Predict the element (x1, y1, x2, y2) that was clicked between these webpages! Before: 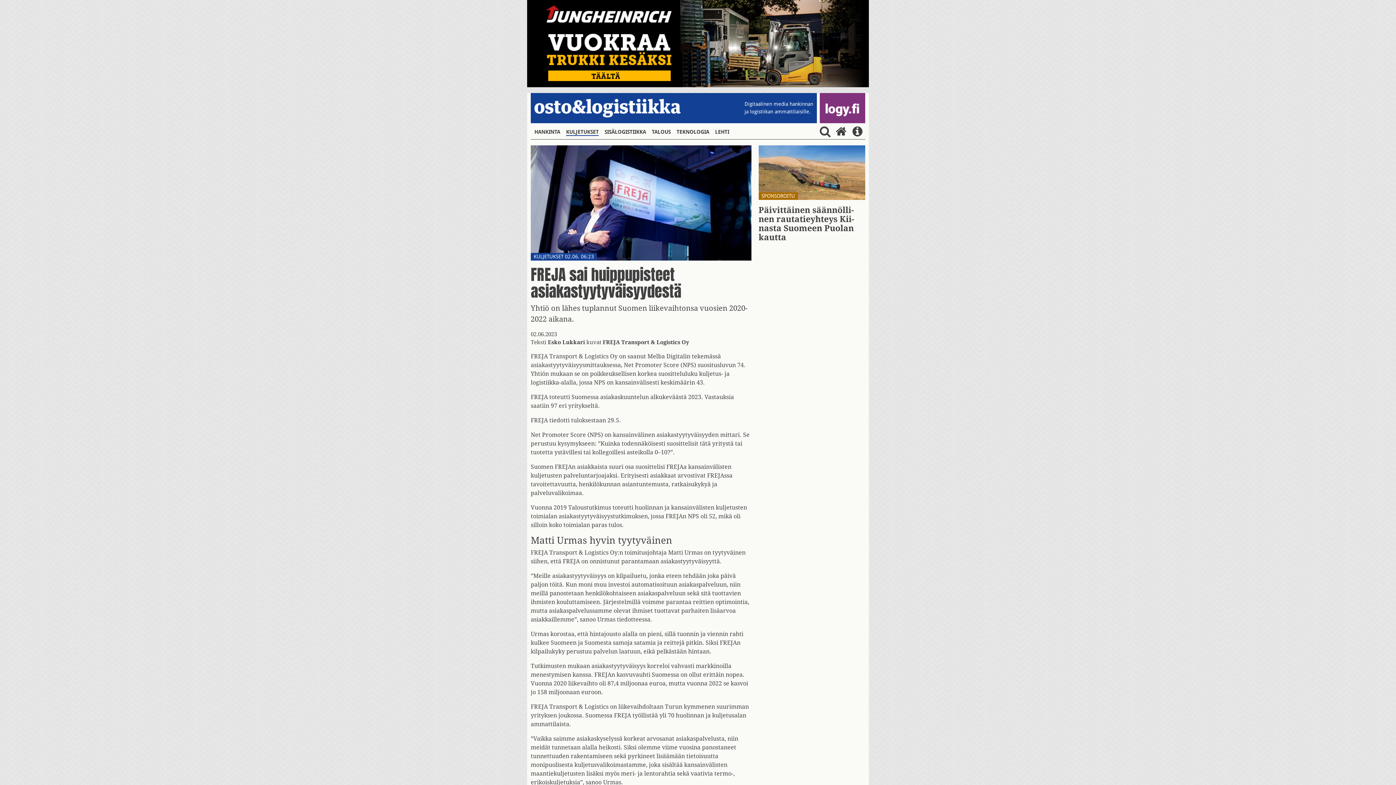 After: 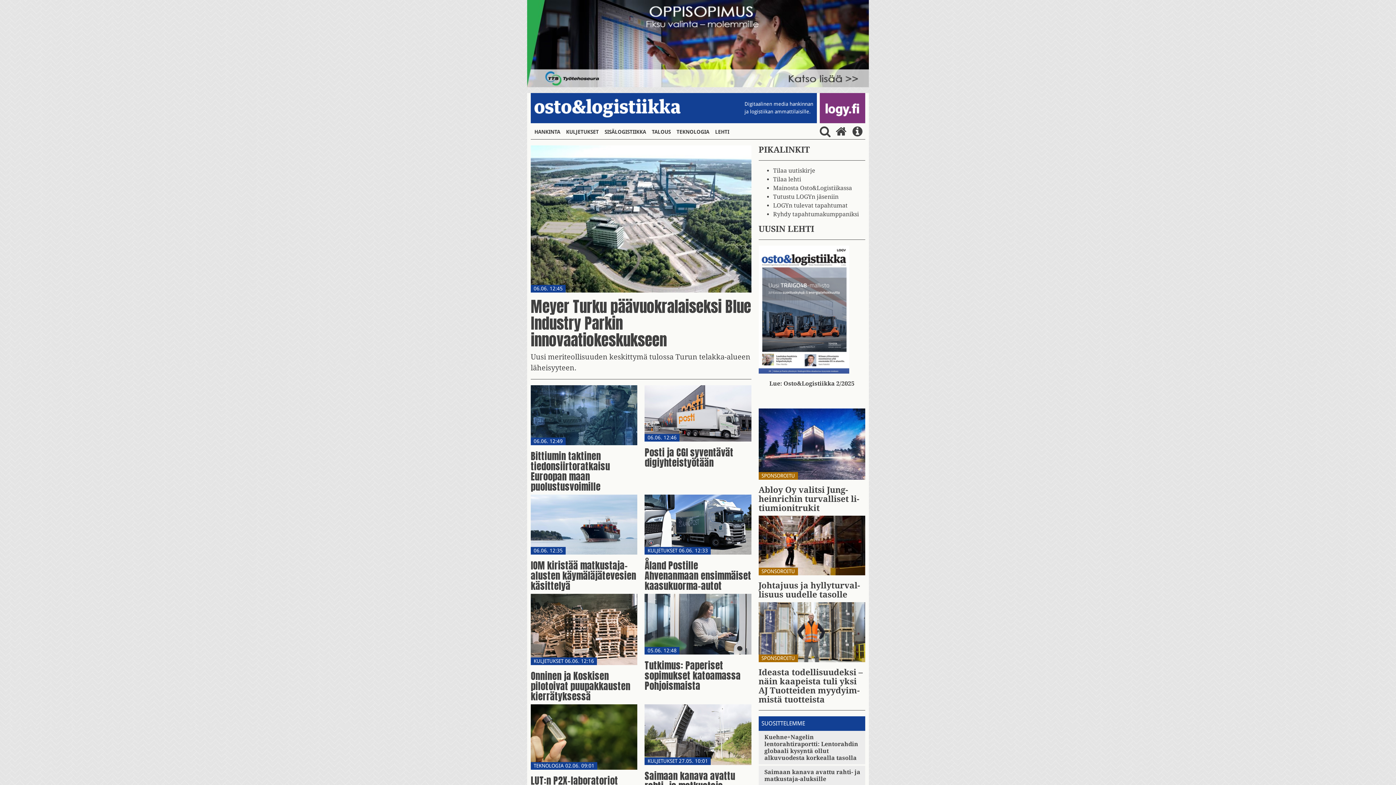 Action: bbox: (833, 125, 849, 138)